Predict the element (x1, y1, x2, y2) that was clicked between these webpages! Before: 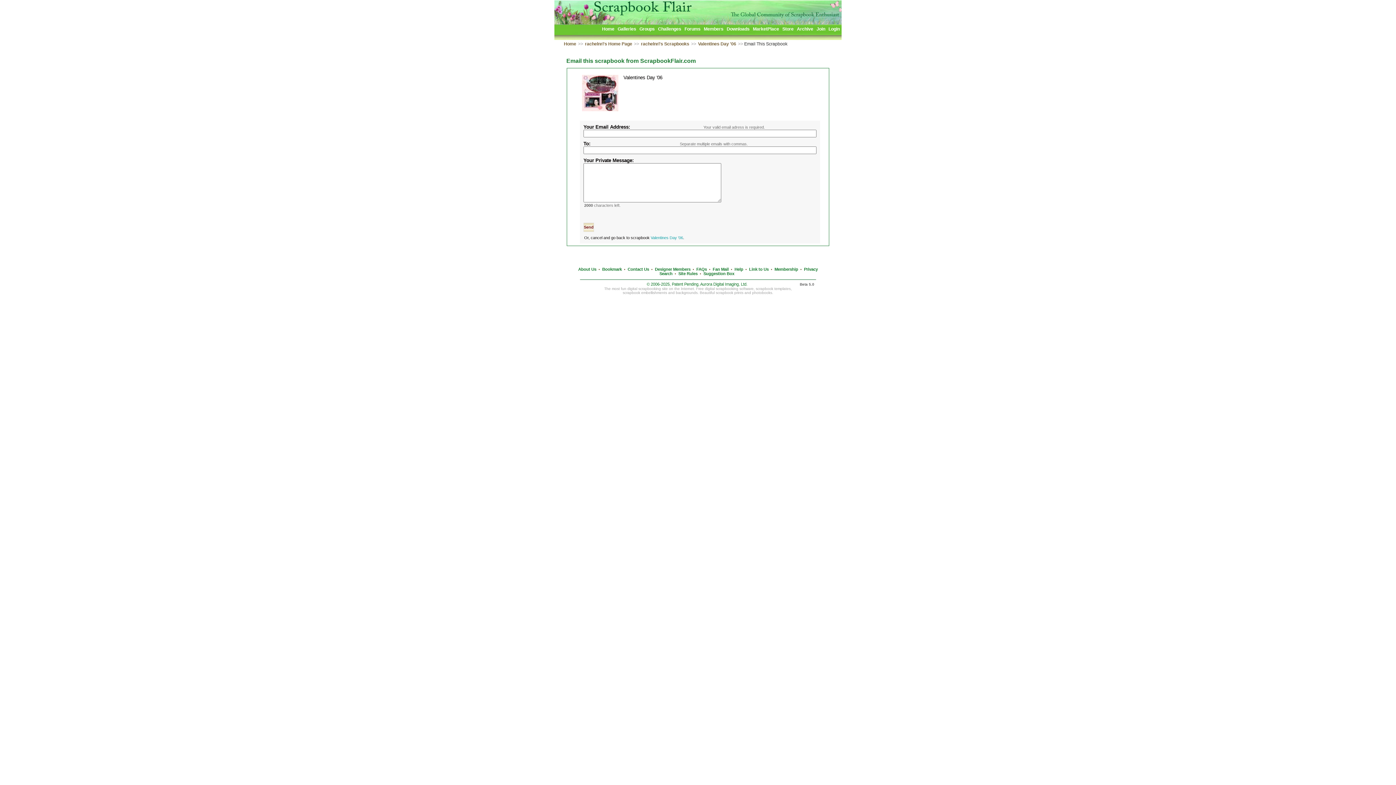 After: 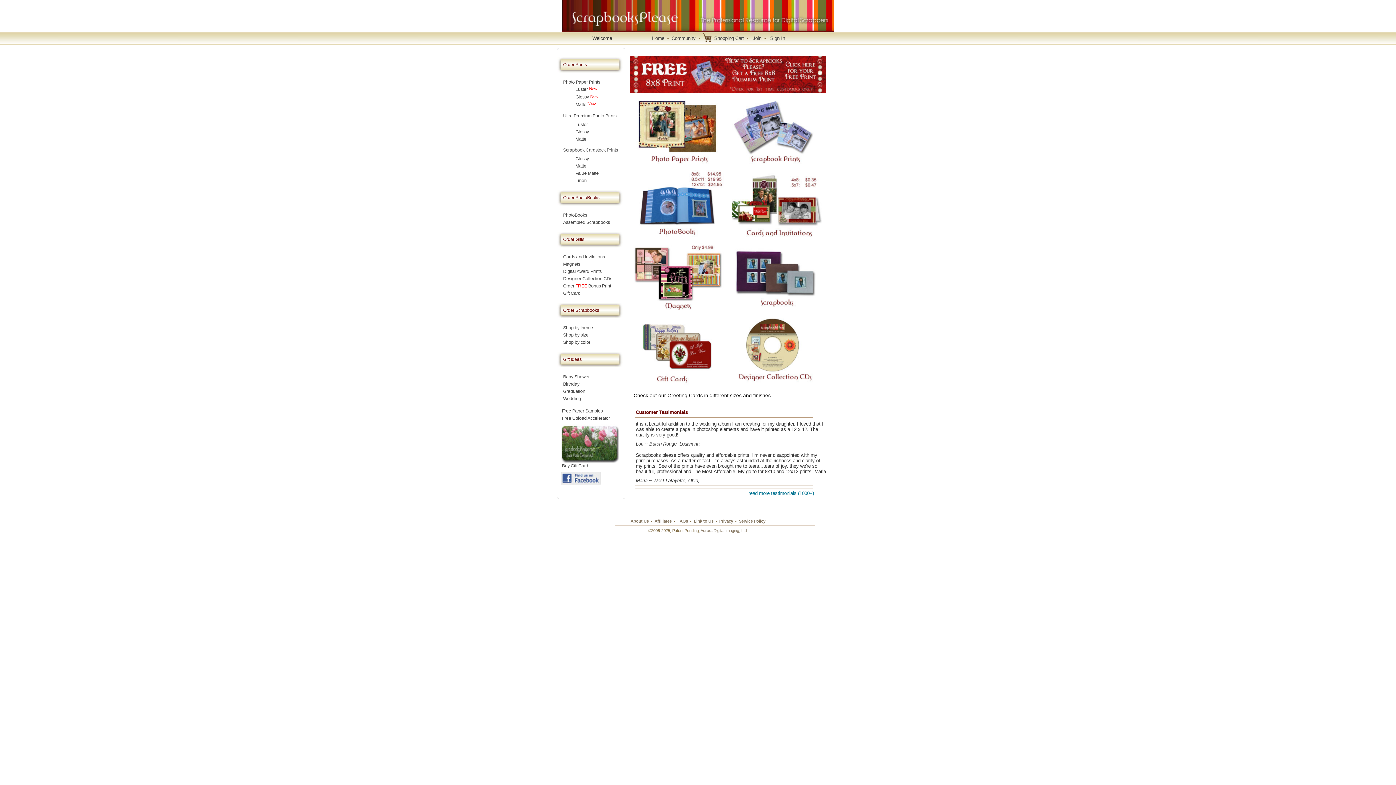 Action: label: Store bbox: (781, 26, 794, 32)